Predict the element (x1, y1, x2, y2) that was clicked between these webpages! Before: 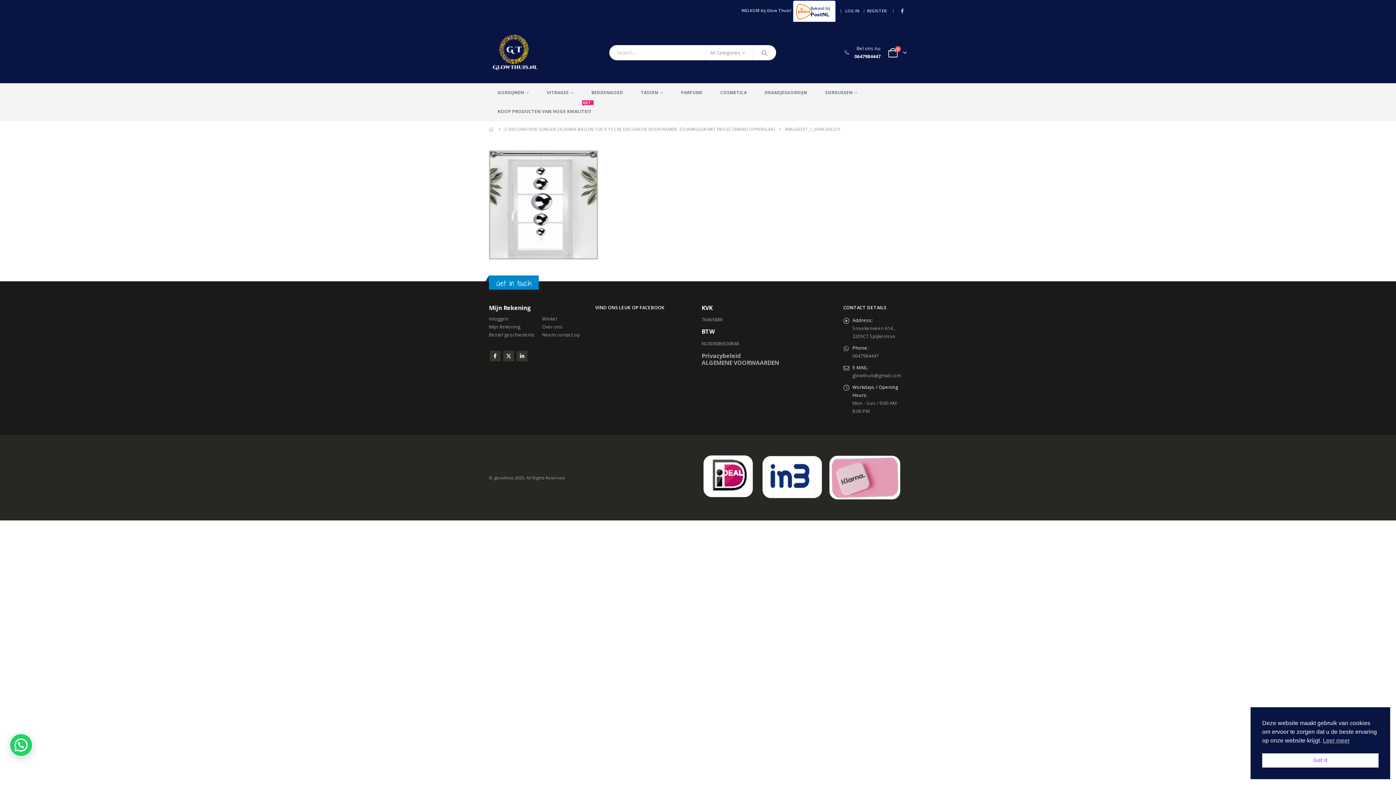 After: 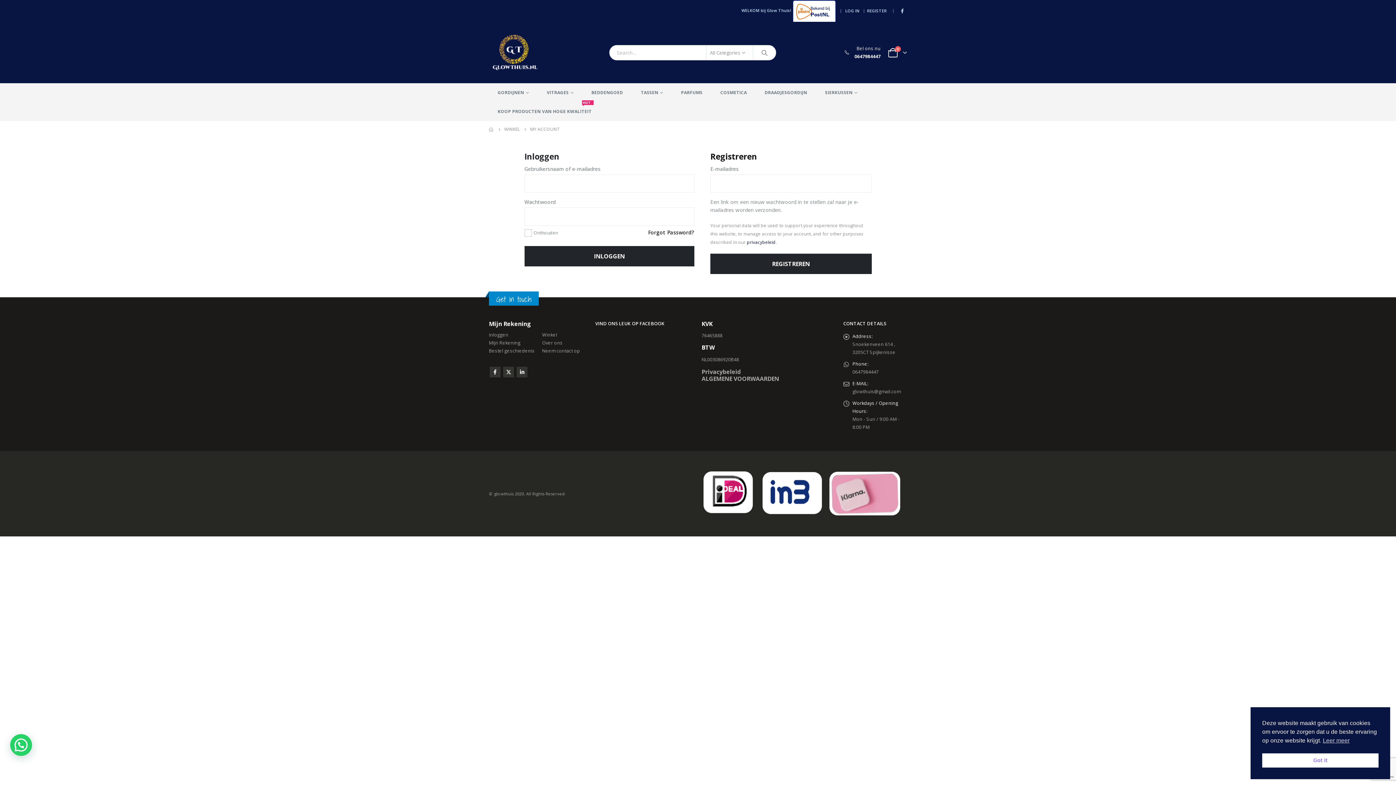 Action: label: Bestel geschiedenis bbox: (489, 332, 534, 338)